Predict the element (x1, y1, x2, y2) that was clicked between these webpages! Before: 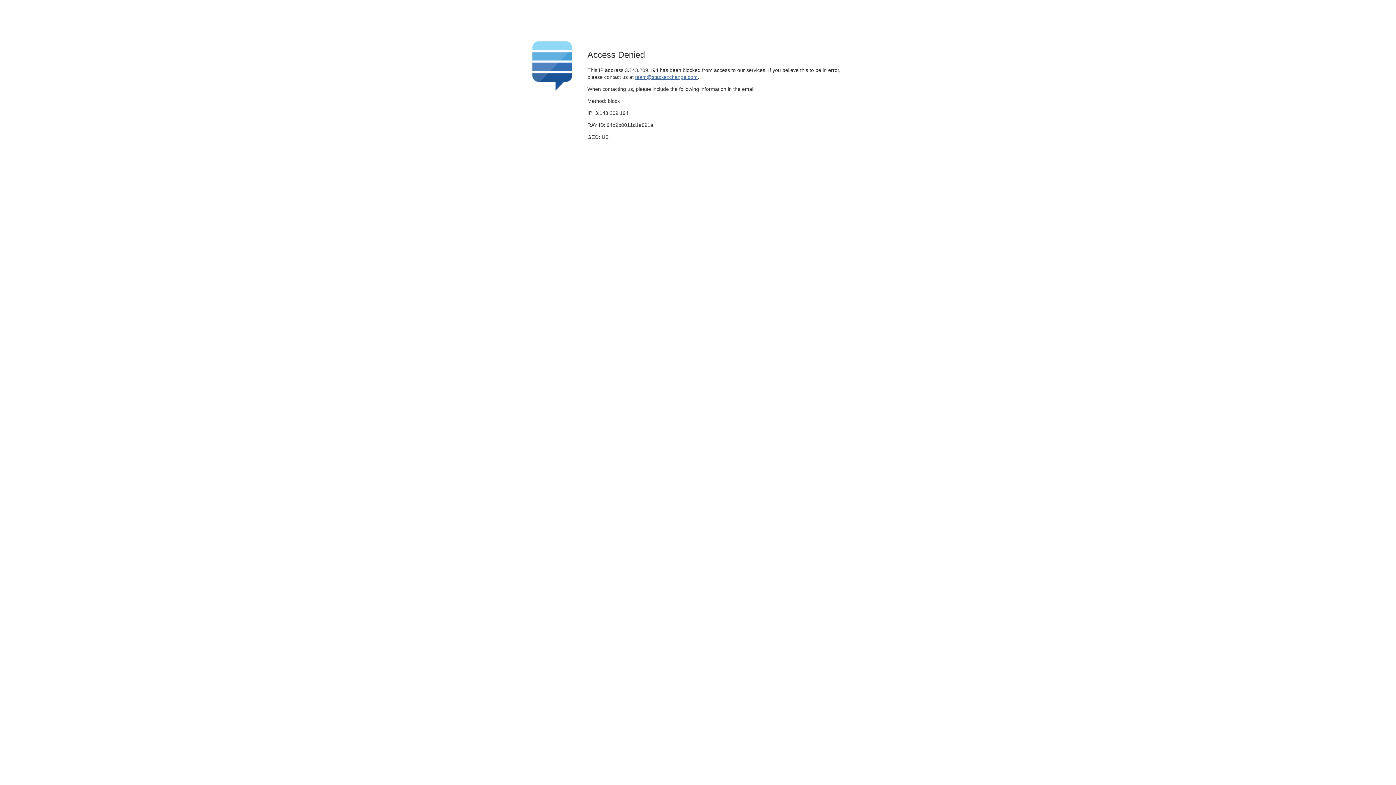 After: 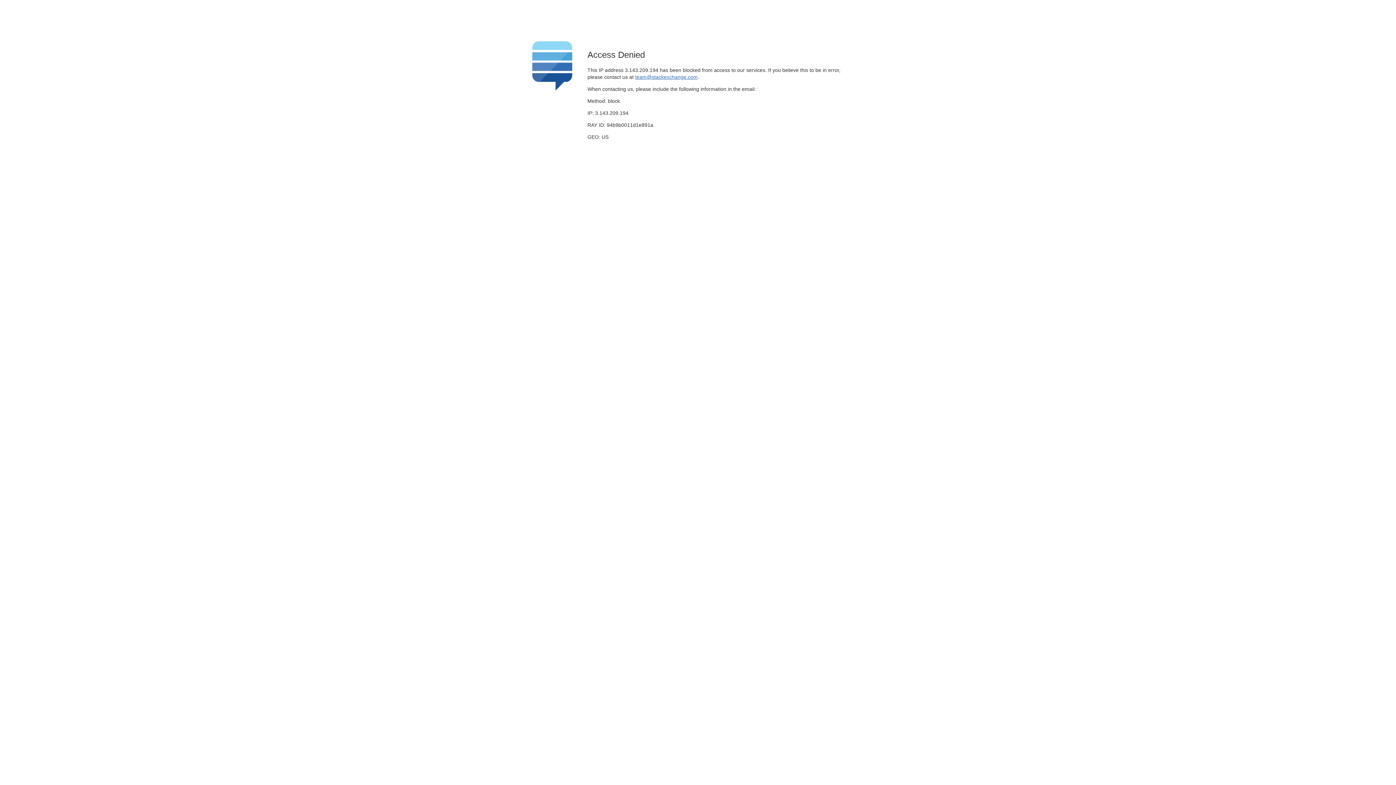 Action: label: team@stackexchange.com bbox: (635, 74, 697, 79)